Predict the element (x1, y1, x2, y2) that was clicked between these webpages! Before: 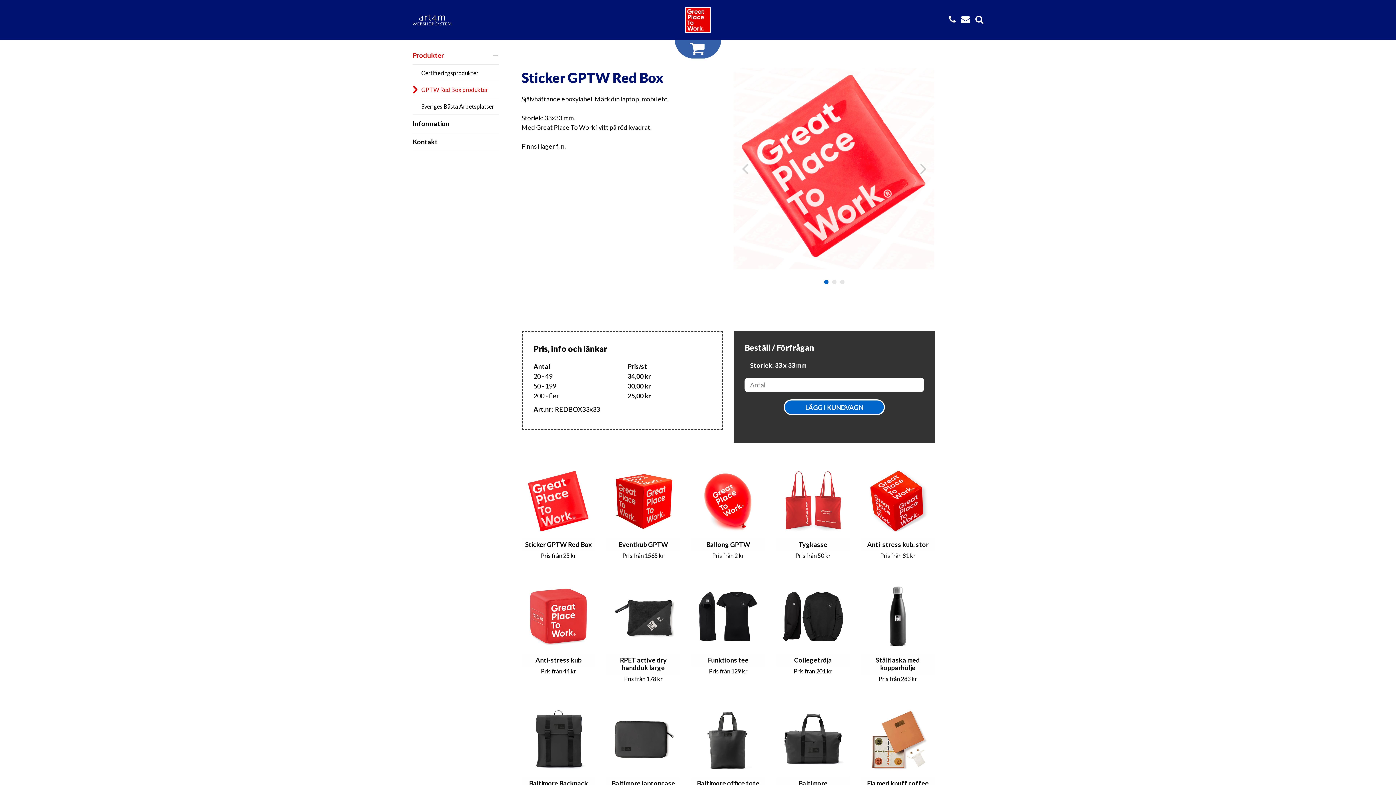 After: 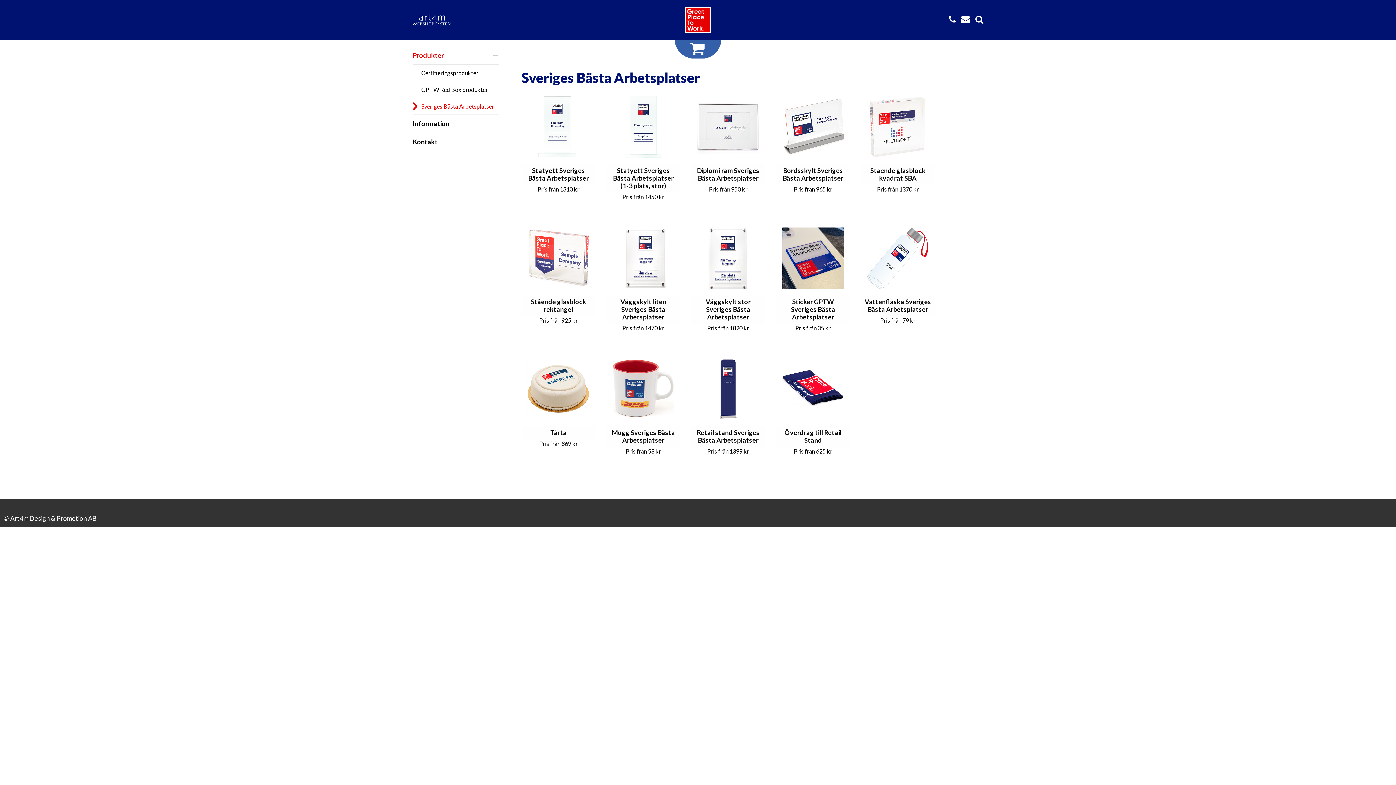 Action: bbox: (421, 98, 498, 114) label: Sveriges Bästa Arbetsplatser